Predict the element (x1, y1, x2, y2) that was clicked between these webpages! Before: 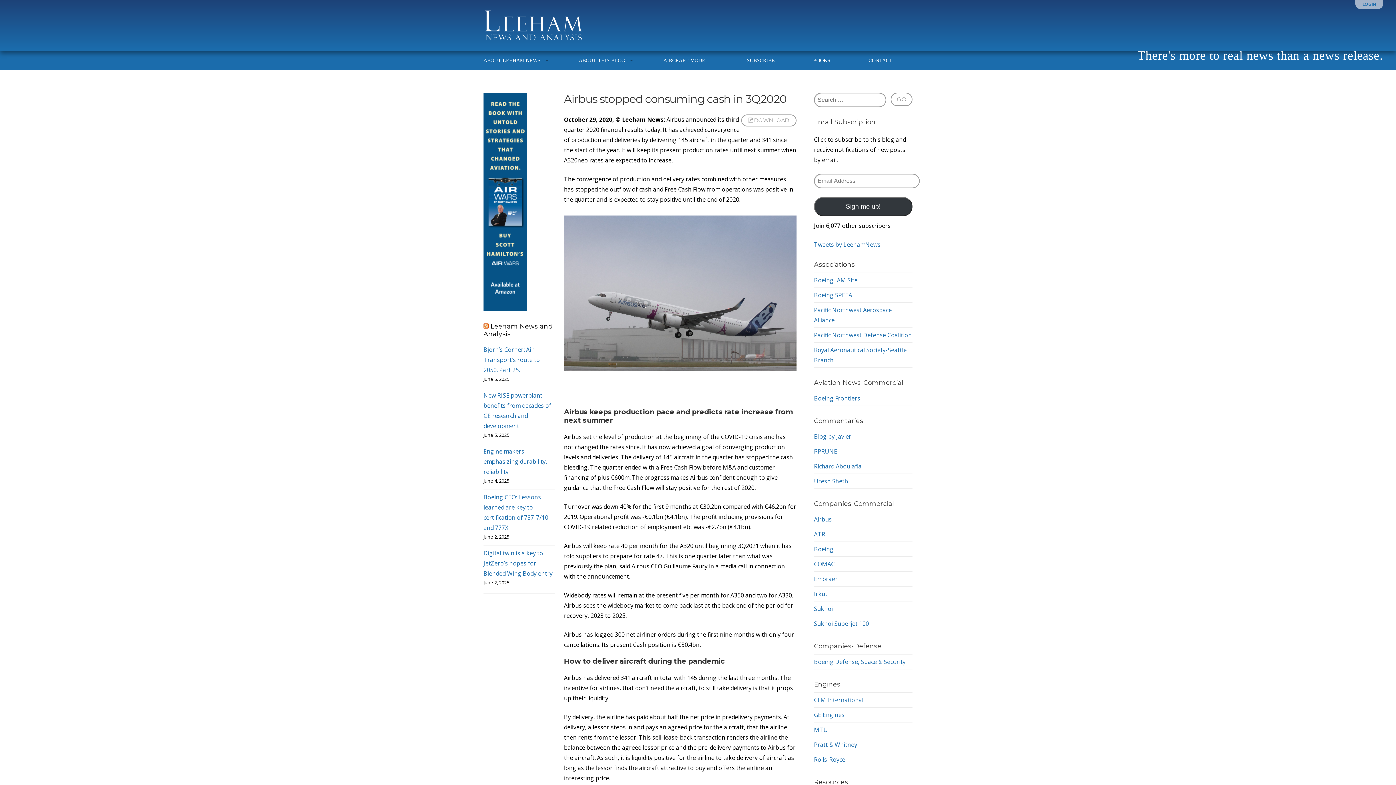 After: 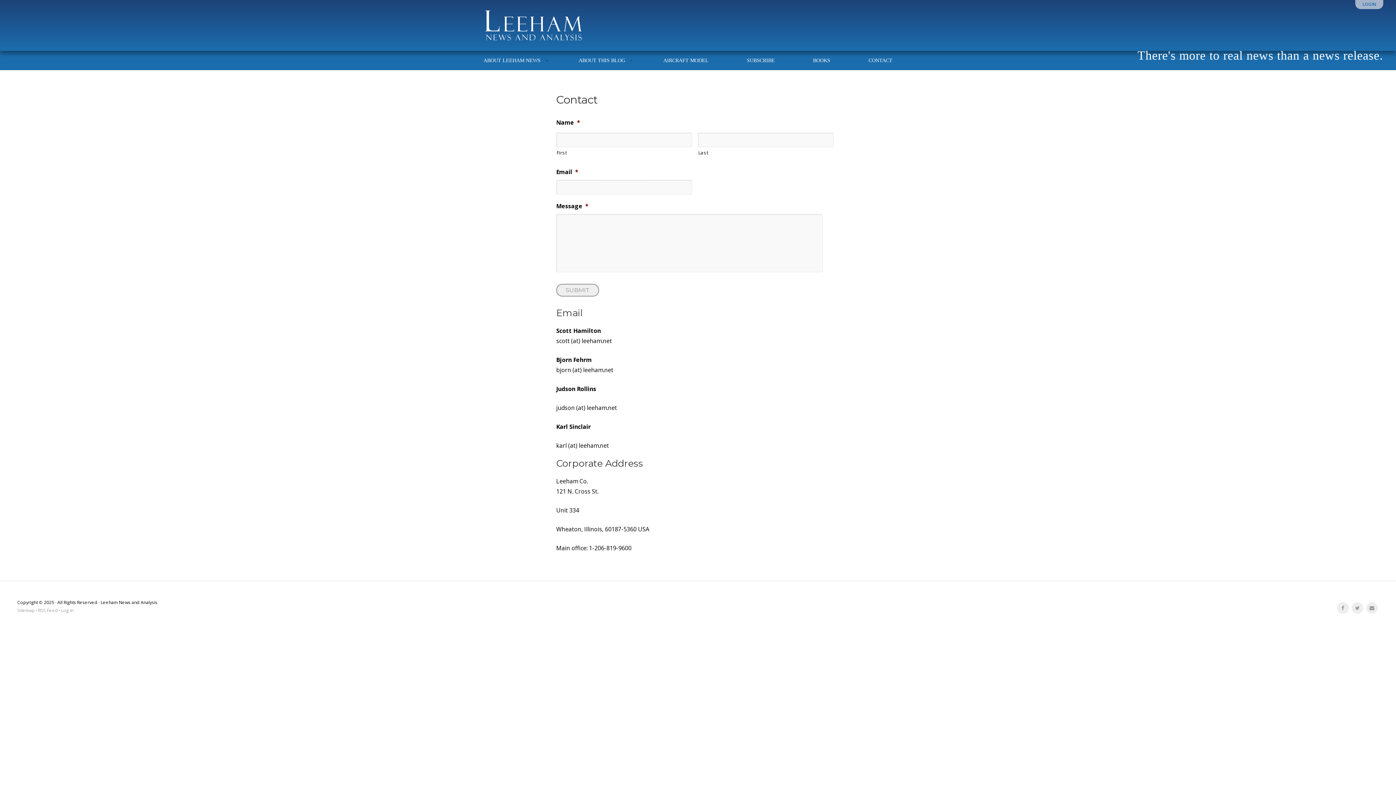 Action: label: CONTACT bbox: (859, 50, 892, 70)